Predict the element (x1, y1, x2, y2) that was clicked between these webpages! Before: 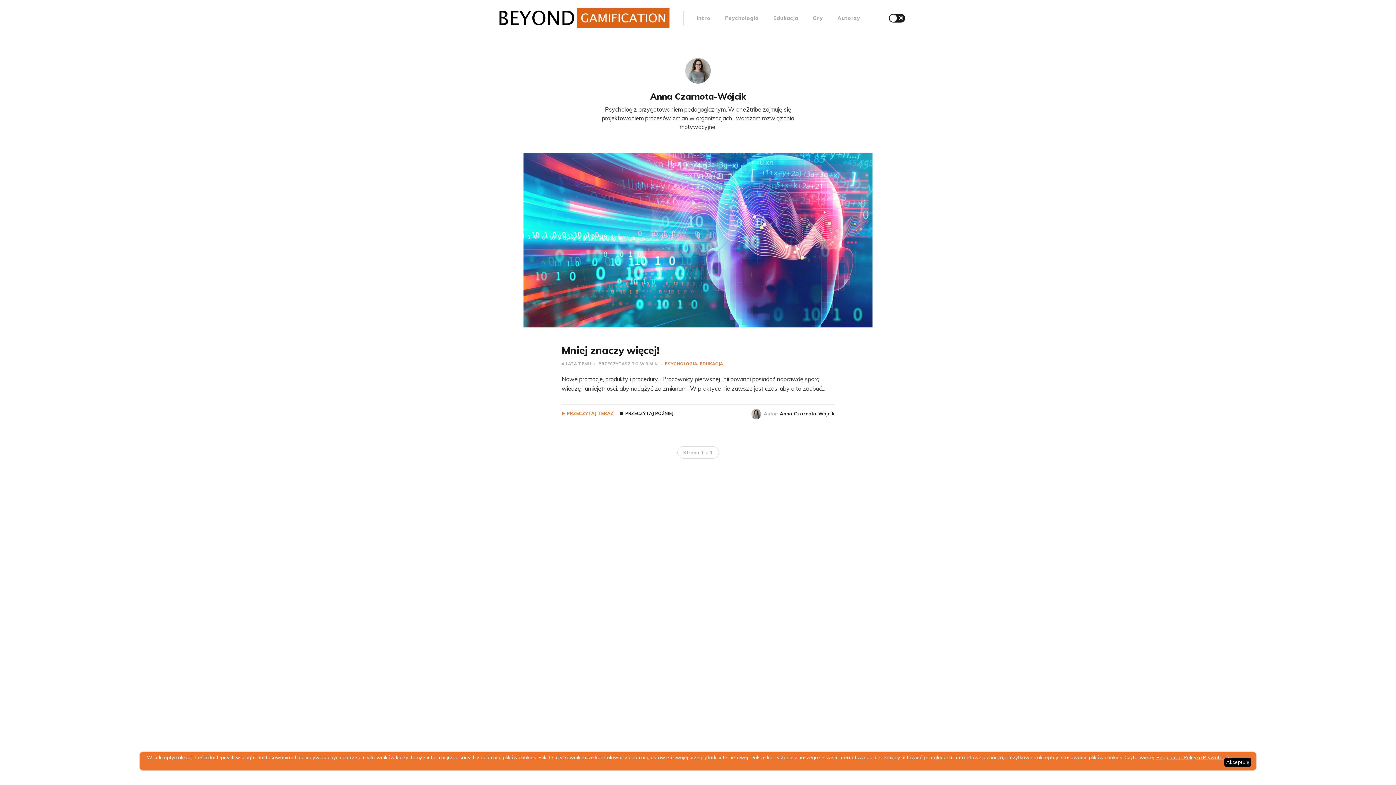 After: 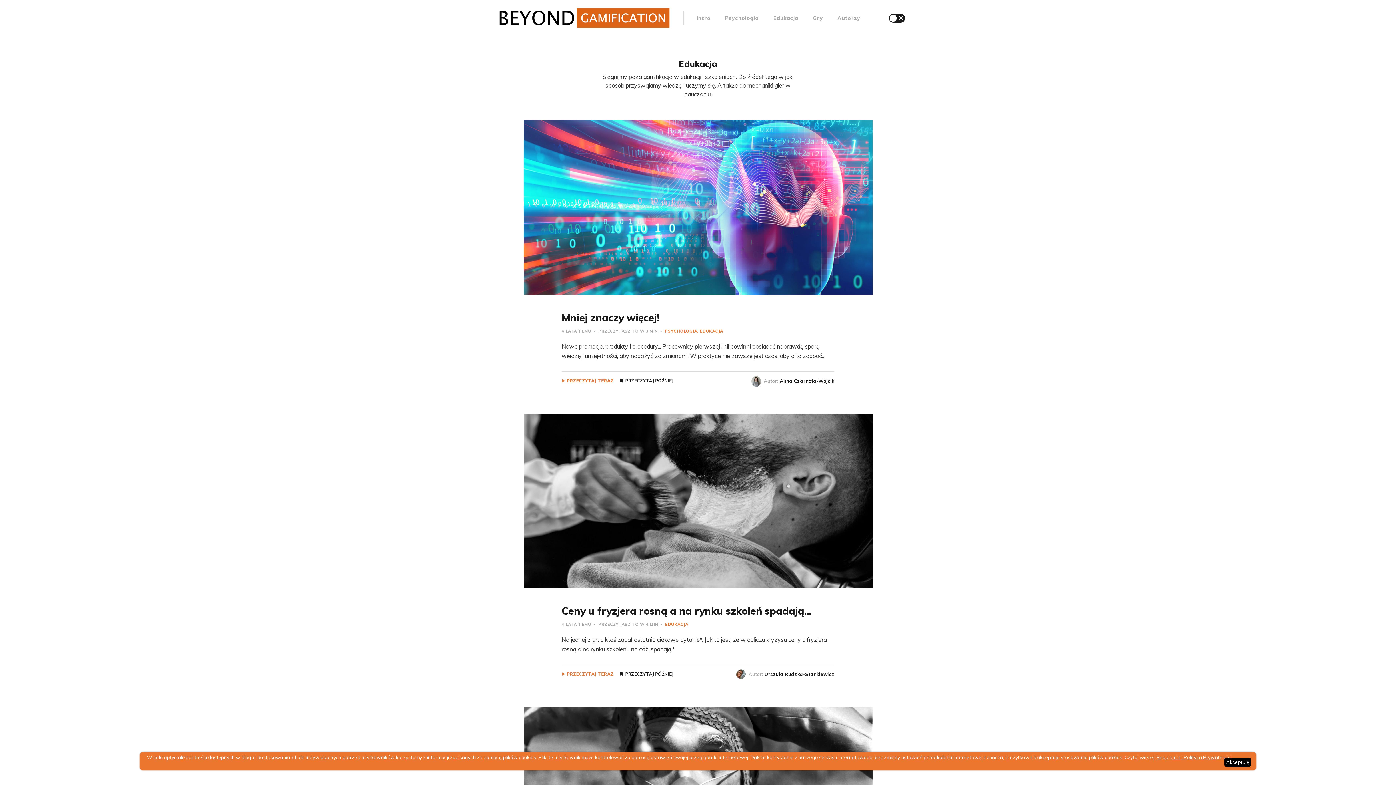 Action: label: Edukacja bbox: (773, 14, 798, 21)